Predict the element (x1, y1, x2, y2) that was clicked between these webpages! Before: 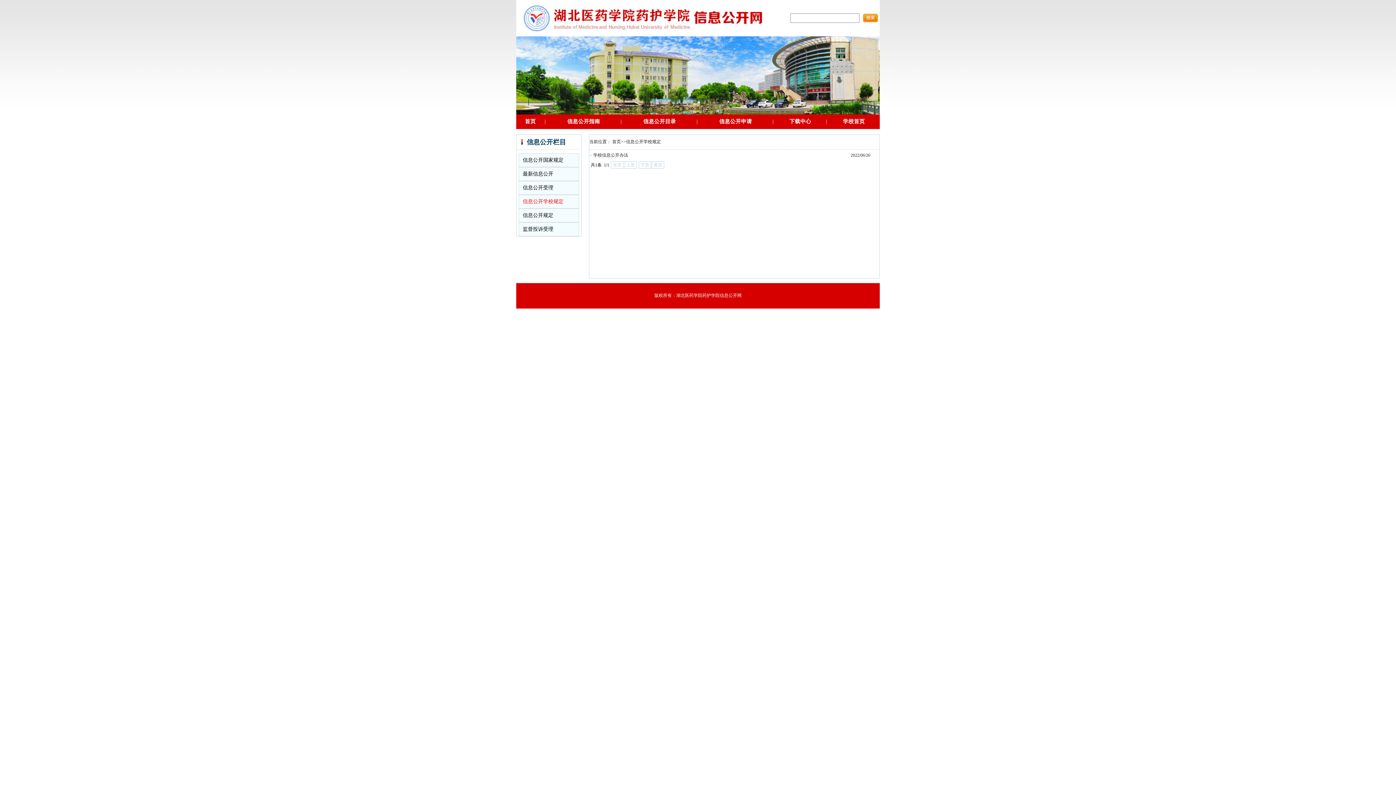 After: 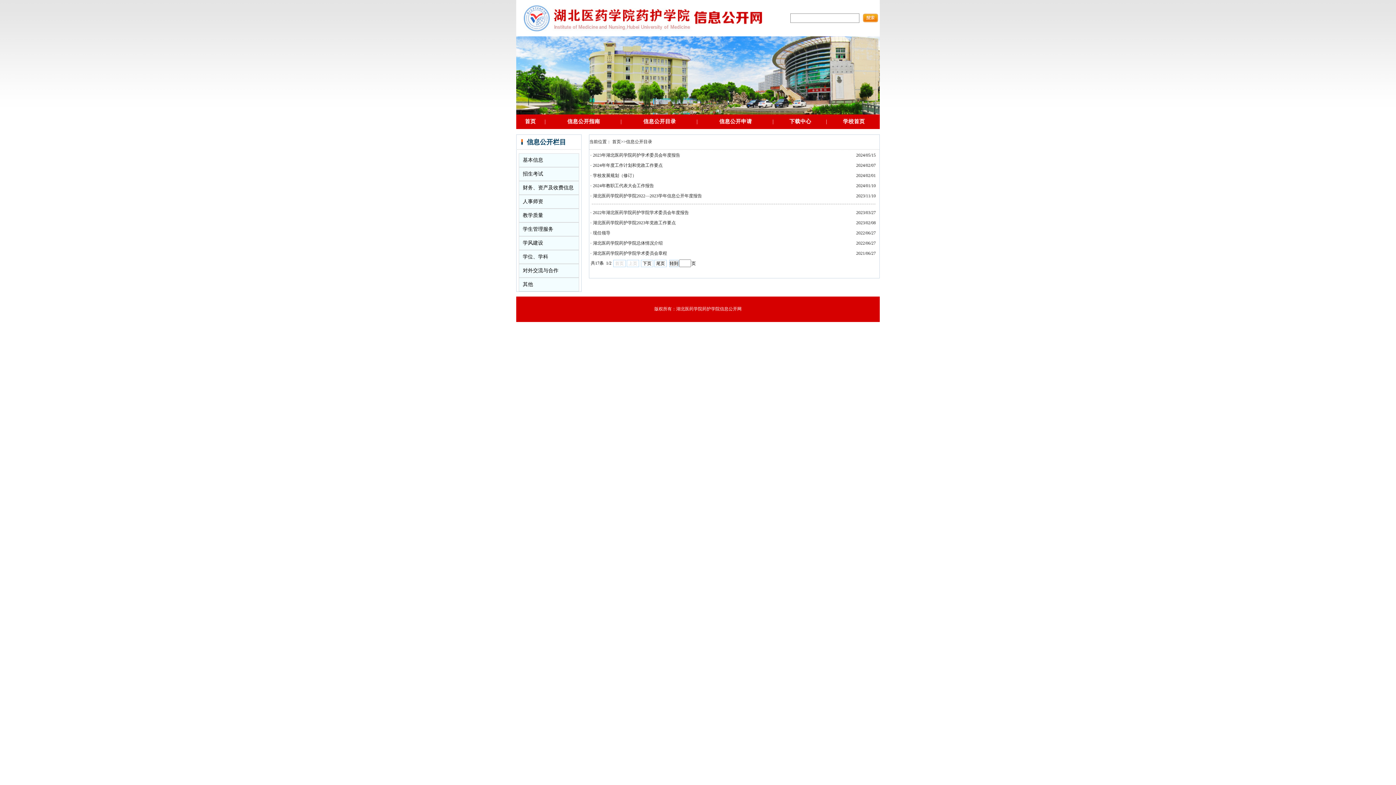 Action: bbox: (642, 119, 677, 124) label:  信息公开目录 